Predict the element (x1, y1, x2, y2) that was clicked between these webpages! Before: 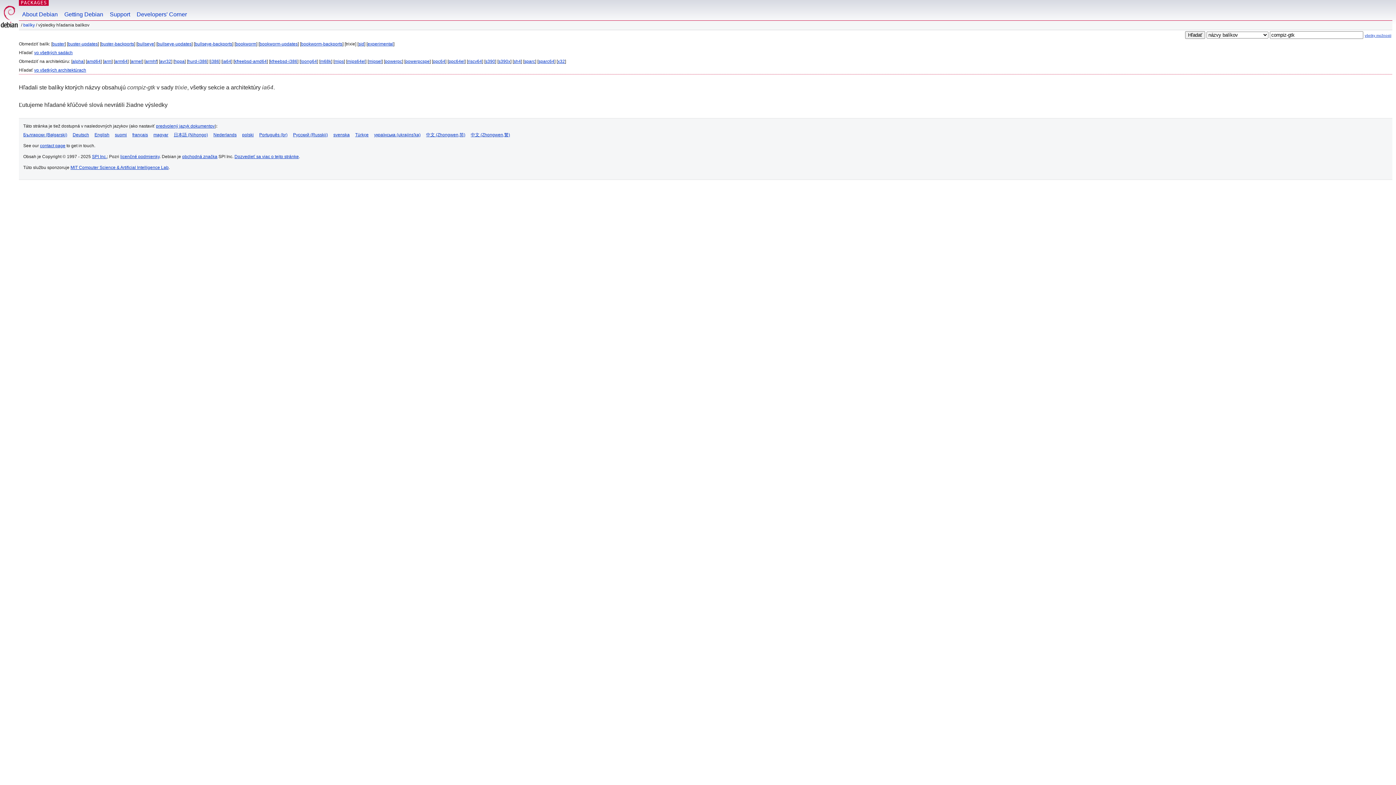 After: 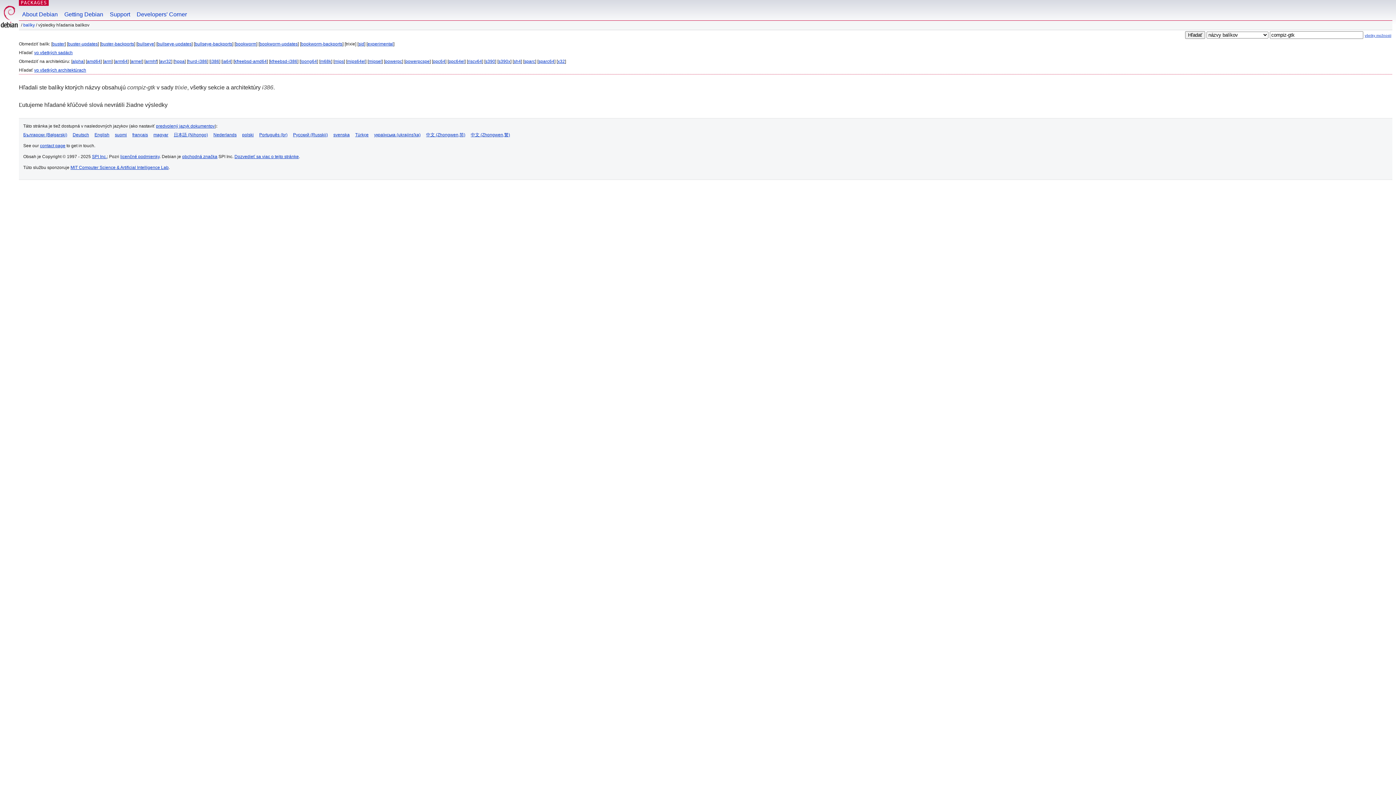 Action: label: i386 bbox: (210, 58, 219, 64)